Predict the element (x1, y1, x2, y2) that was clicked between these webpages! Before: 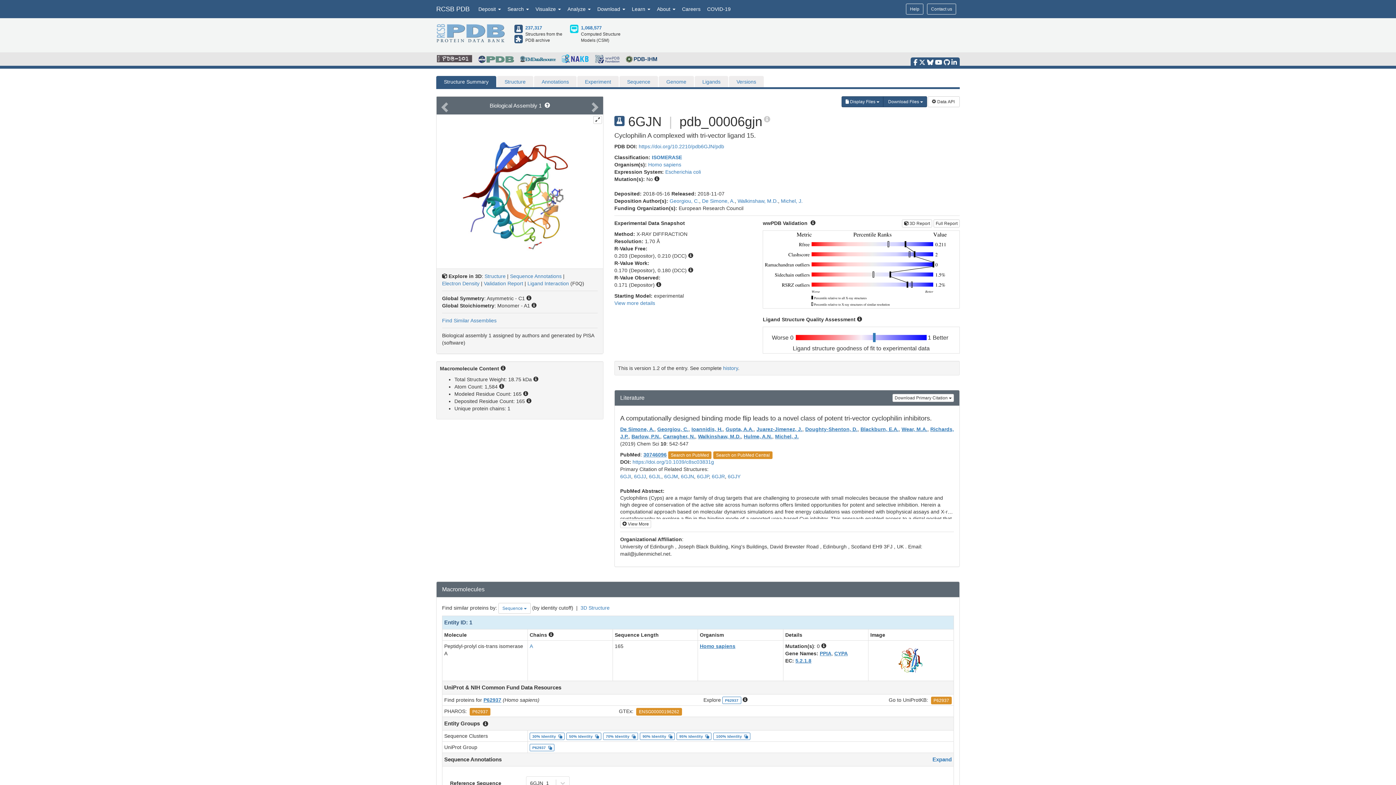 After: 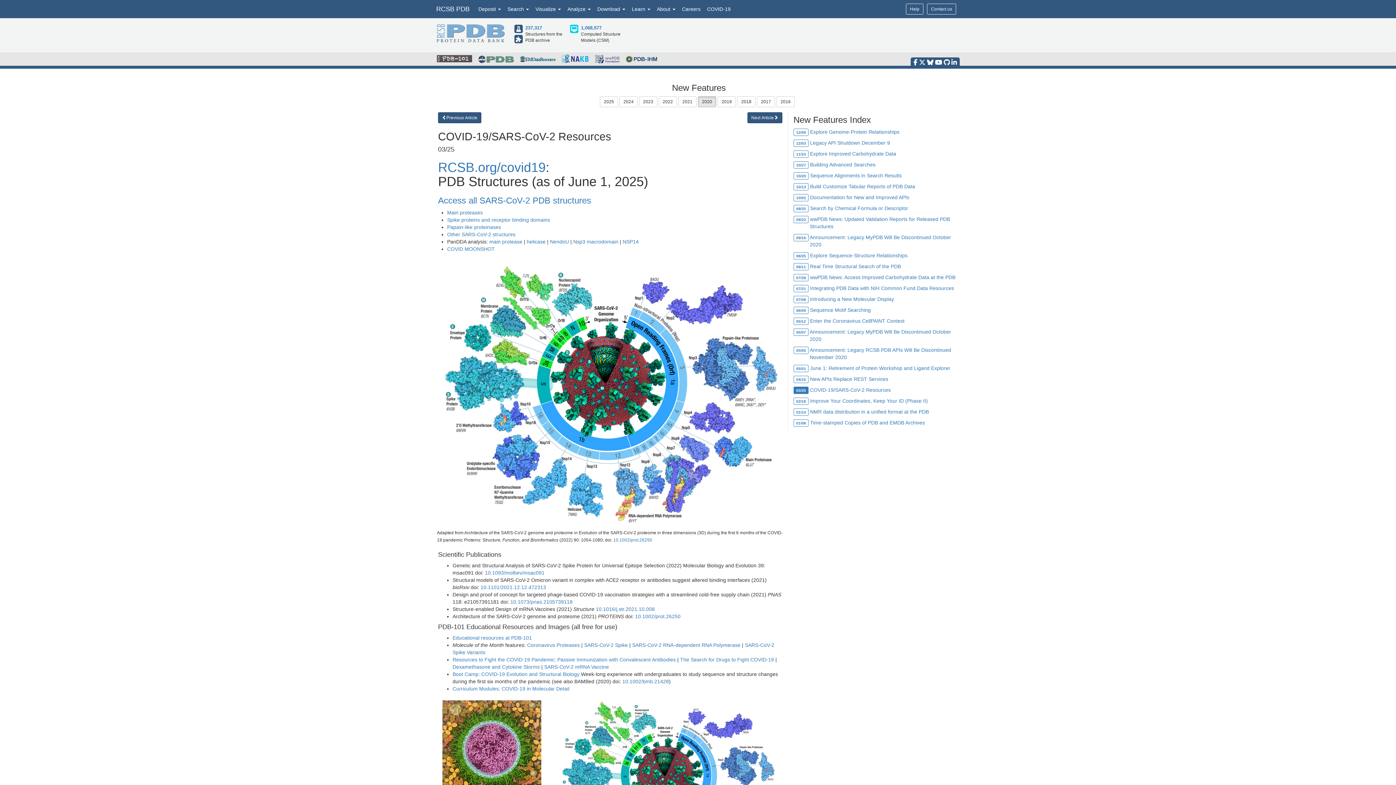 Action: label: COVID-19 bbox: (704, 0, 734, 18)